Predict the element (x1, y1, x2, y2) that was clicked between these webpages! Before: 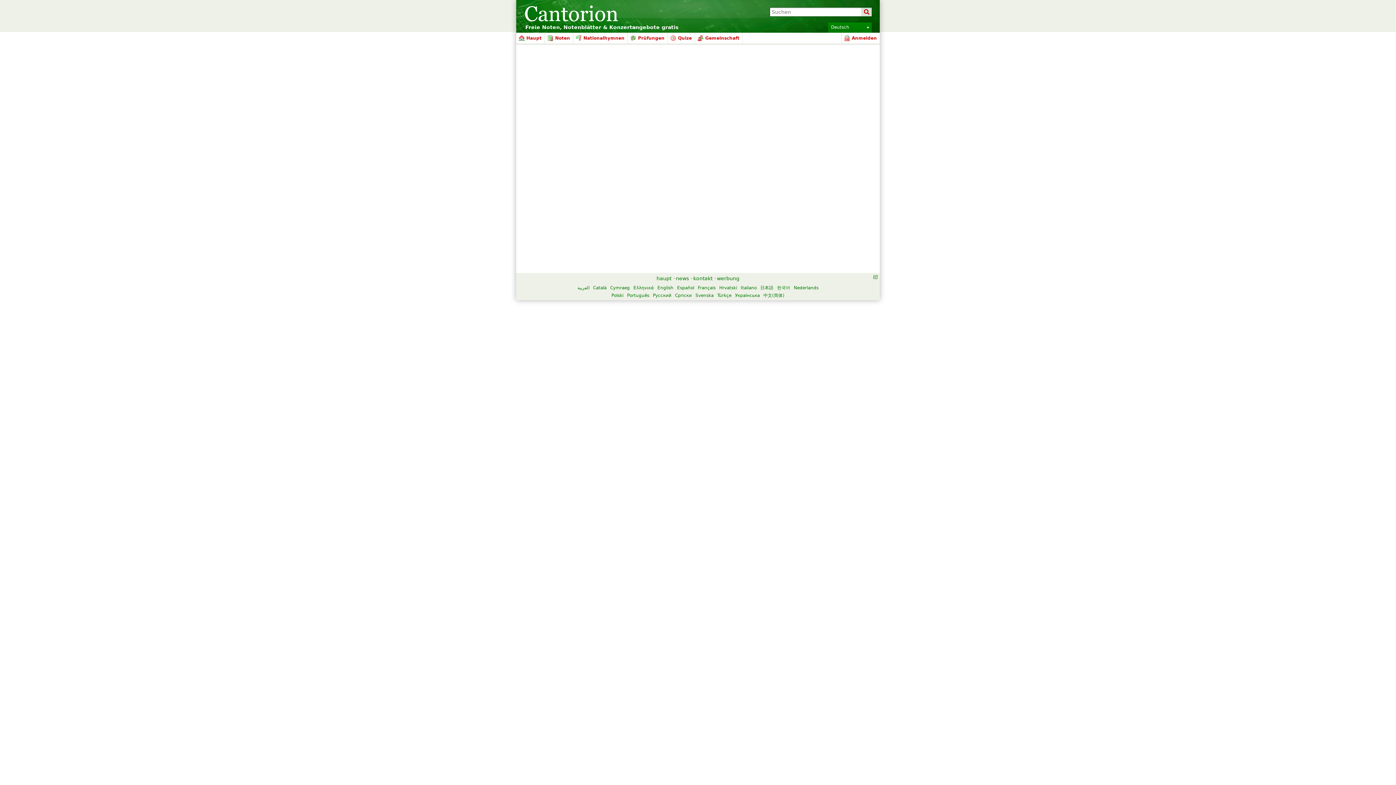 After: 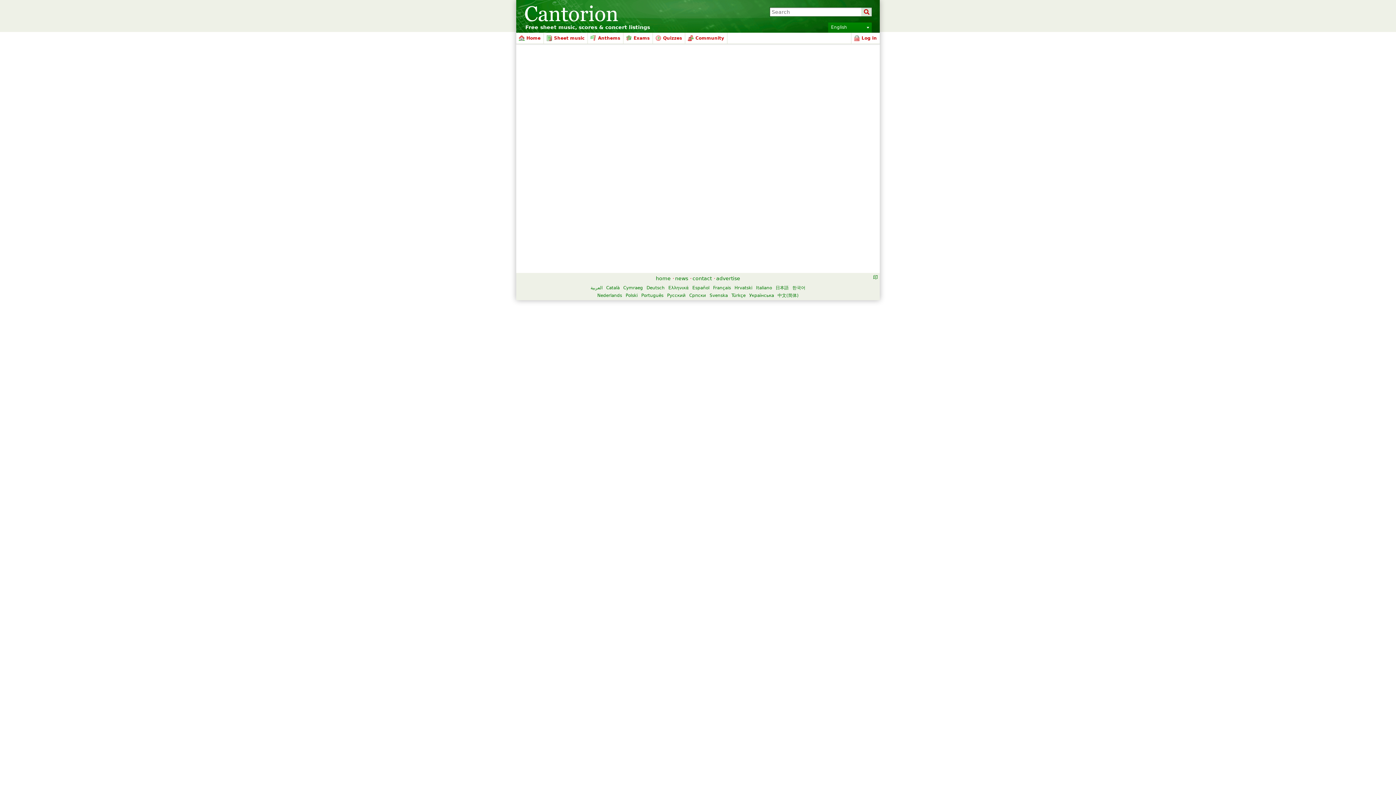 Action: label: English bbox: (657, 285, 673, 290)